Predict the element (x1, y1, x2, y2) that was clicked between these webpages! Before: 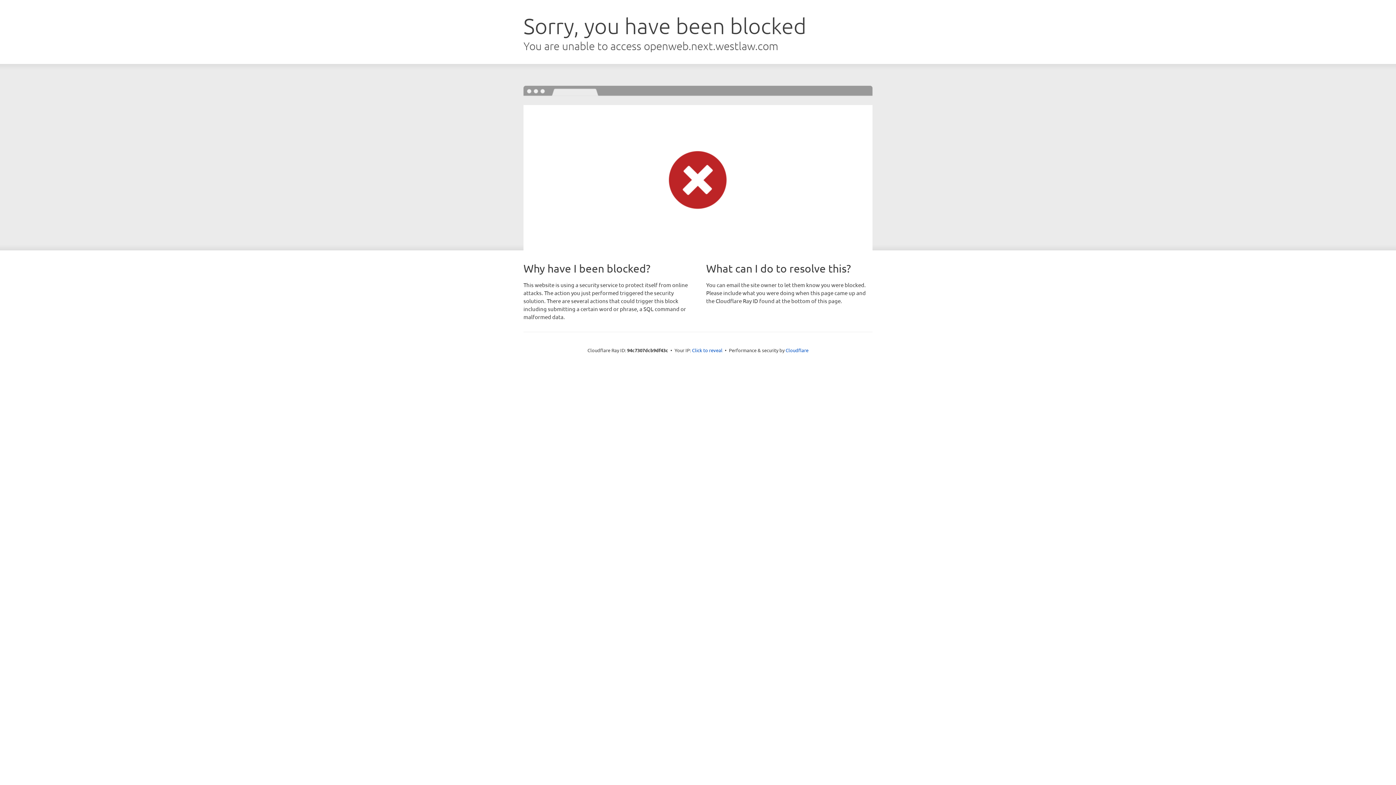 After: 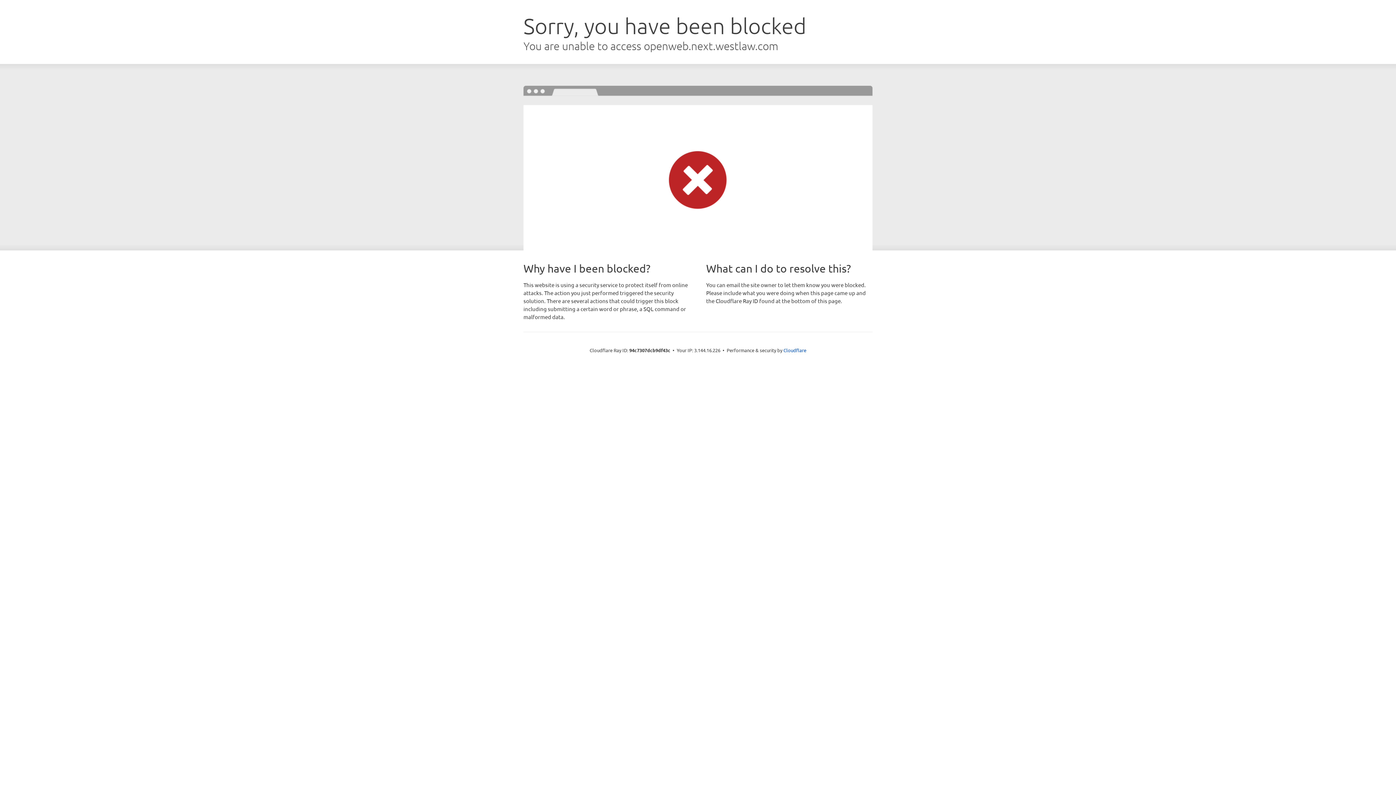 Action: bbox: (692, 346, 722, 353) label: Click to reveal